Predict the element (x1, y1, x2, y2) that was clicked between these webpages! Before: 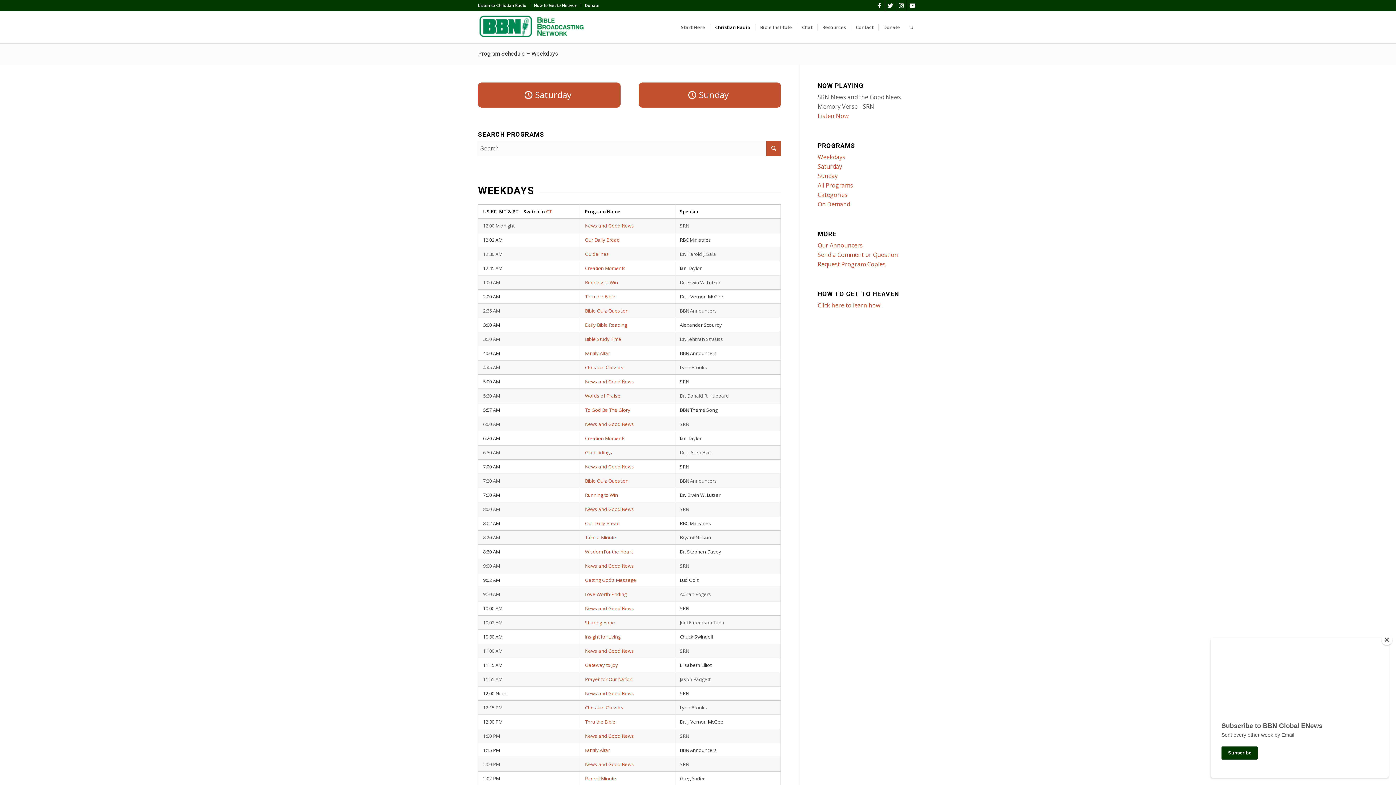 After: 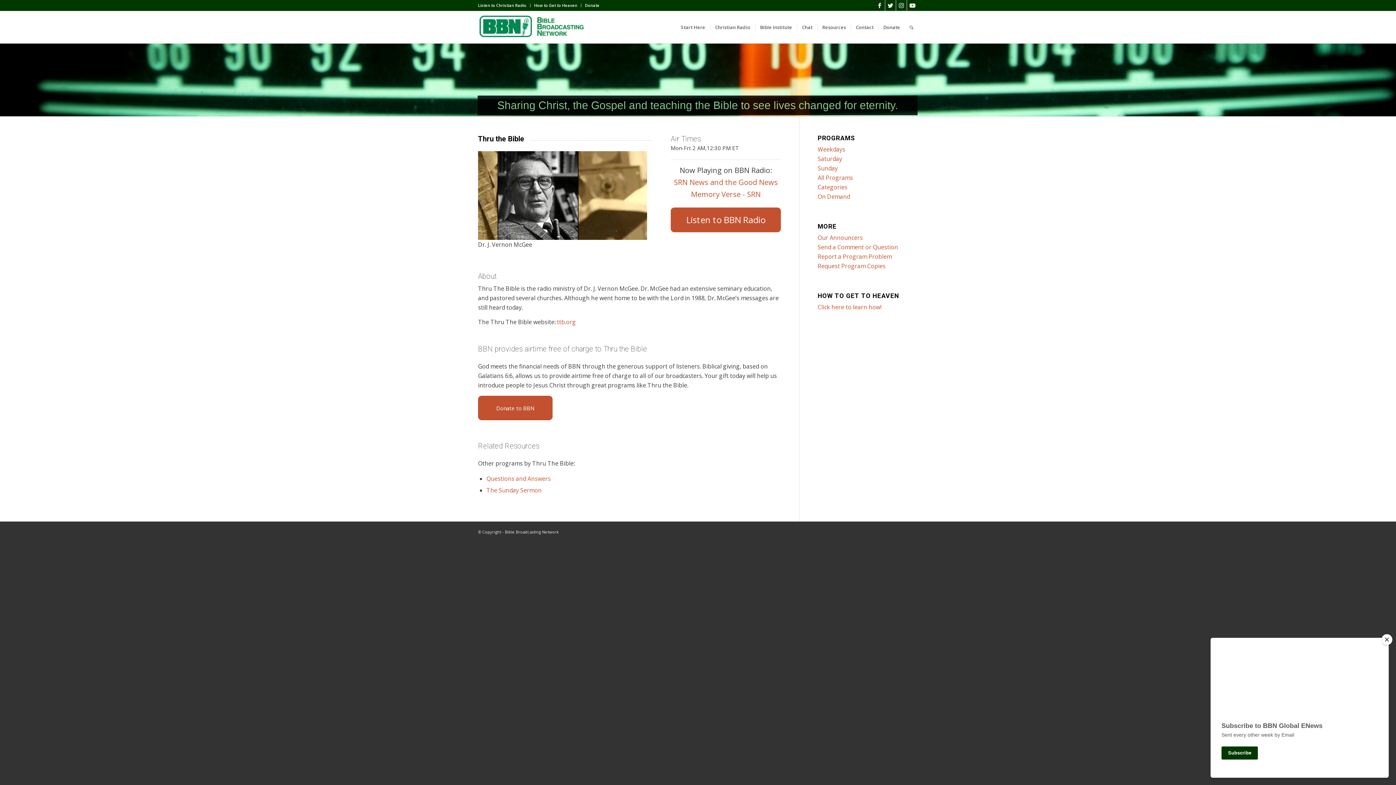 Action: label: Thru the Bible bbox: (585, 293, 615, 299)